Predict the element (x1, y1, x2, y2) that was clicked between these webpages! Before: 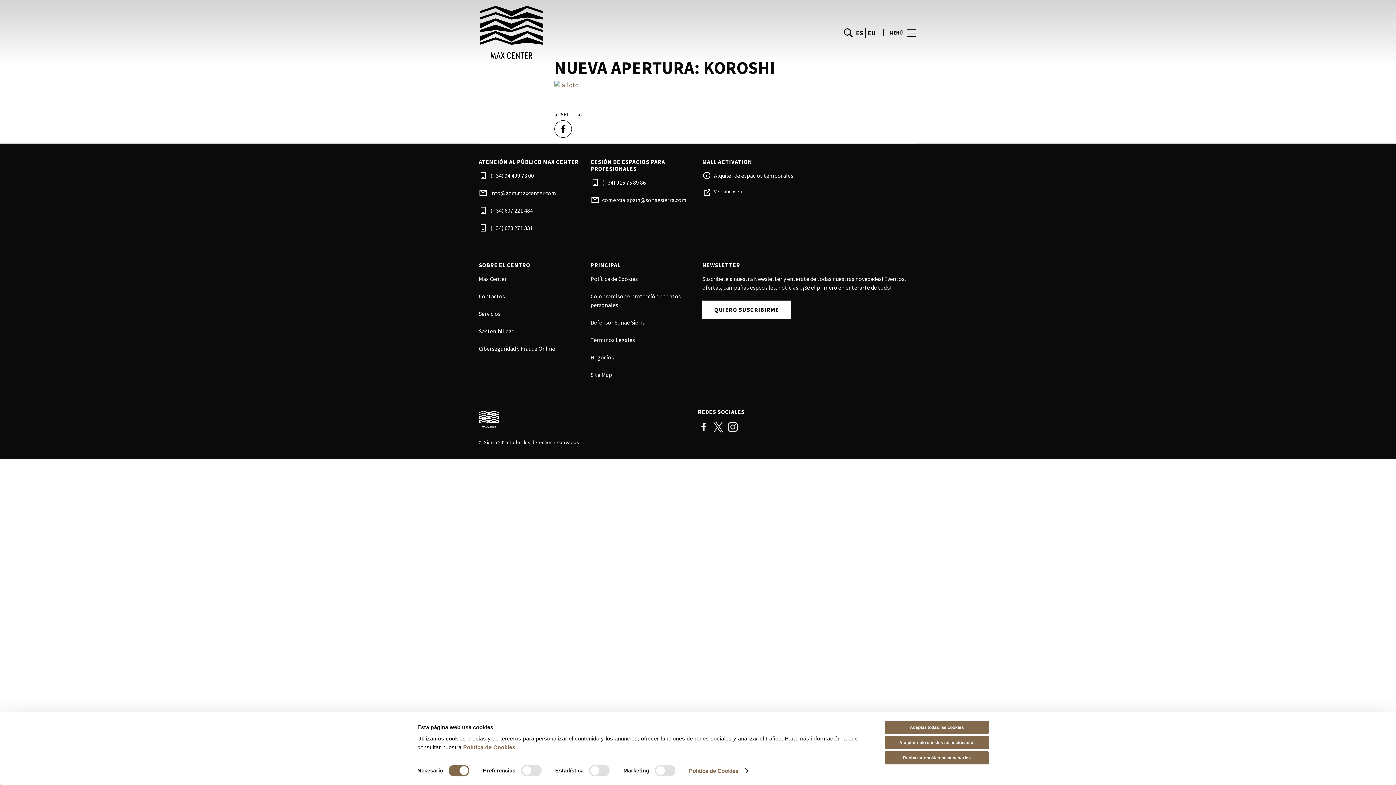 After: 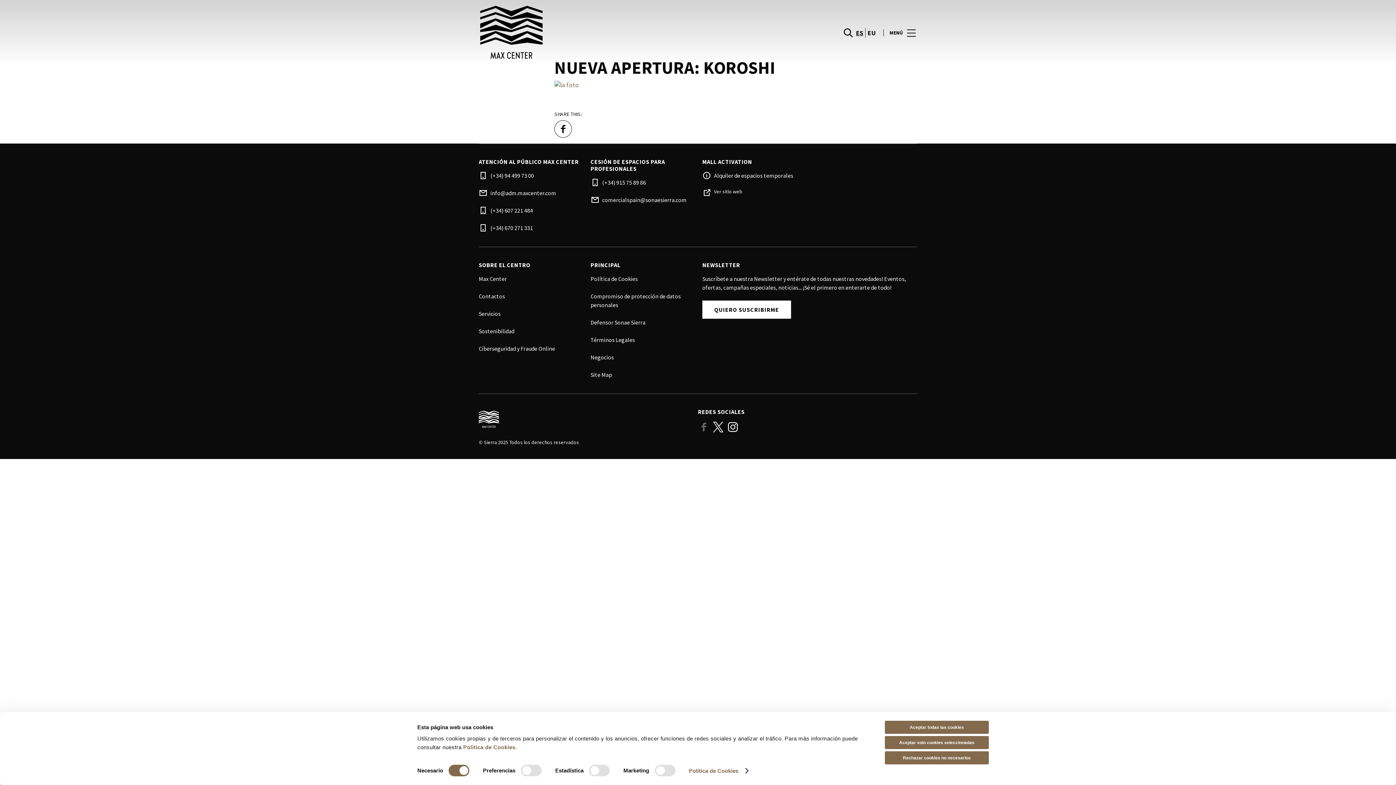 Action: bbox: (698, 421, 709, 433) label: Facebook